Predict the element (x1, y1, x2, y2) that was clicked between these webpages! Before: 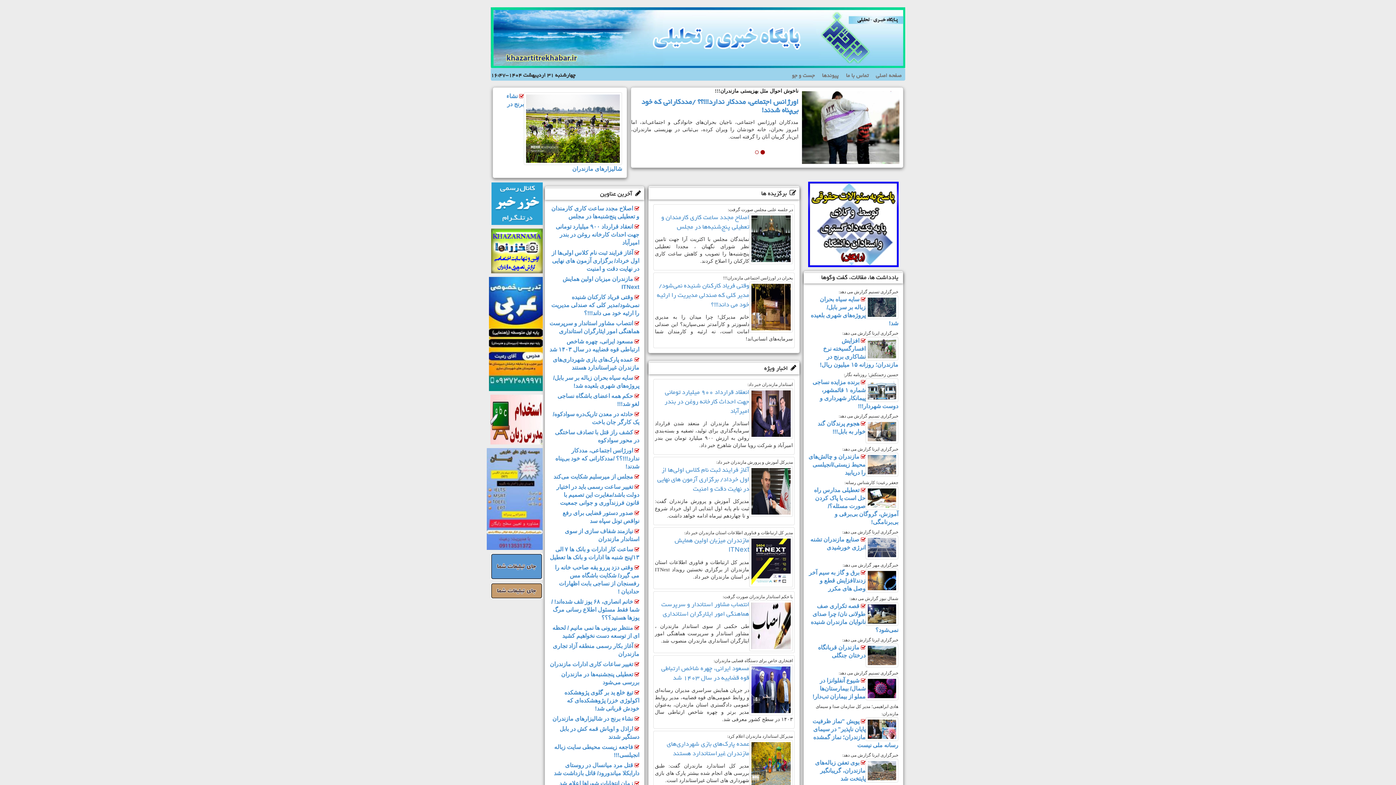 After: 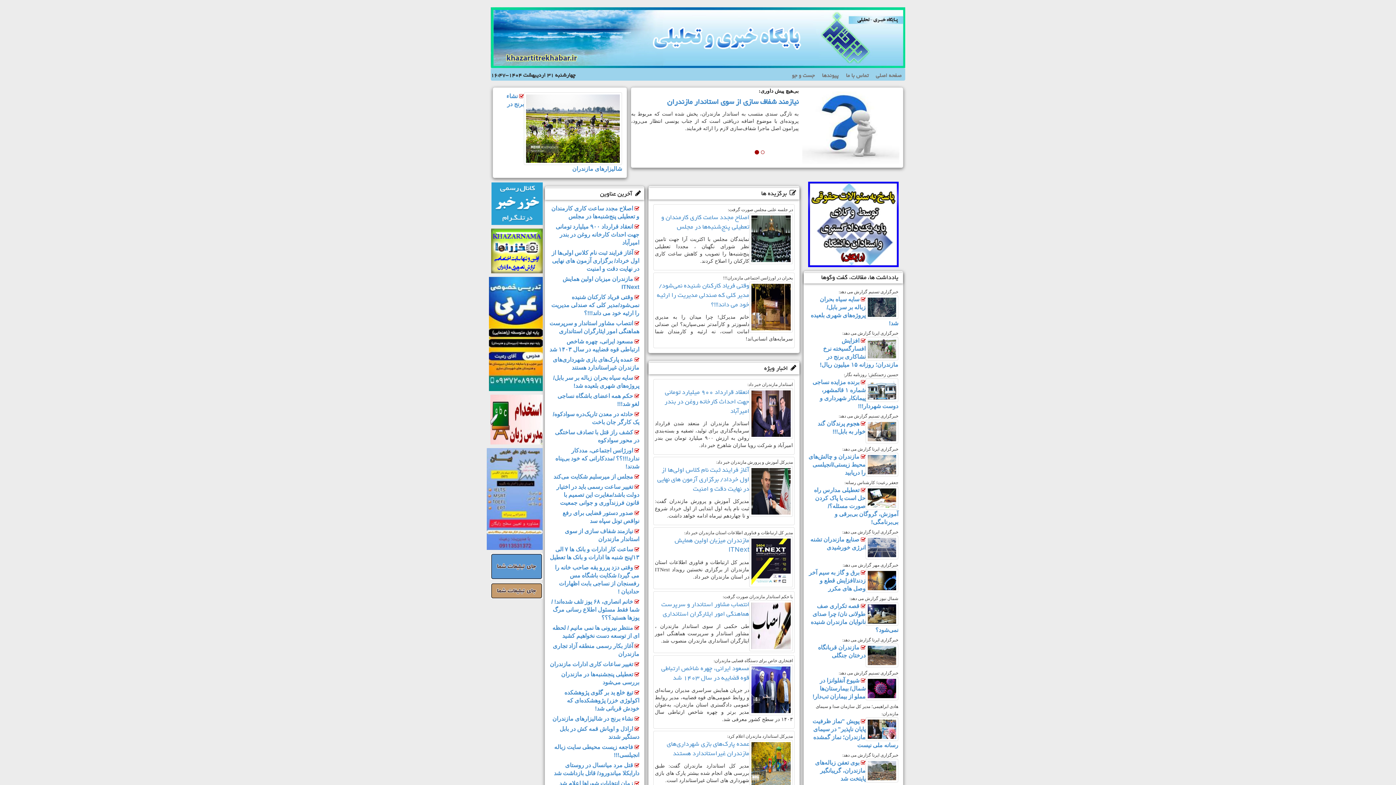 Action: bbox: (872, 68, 905, 83) label: صفحه اصلی